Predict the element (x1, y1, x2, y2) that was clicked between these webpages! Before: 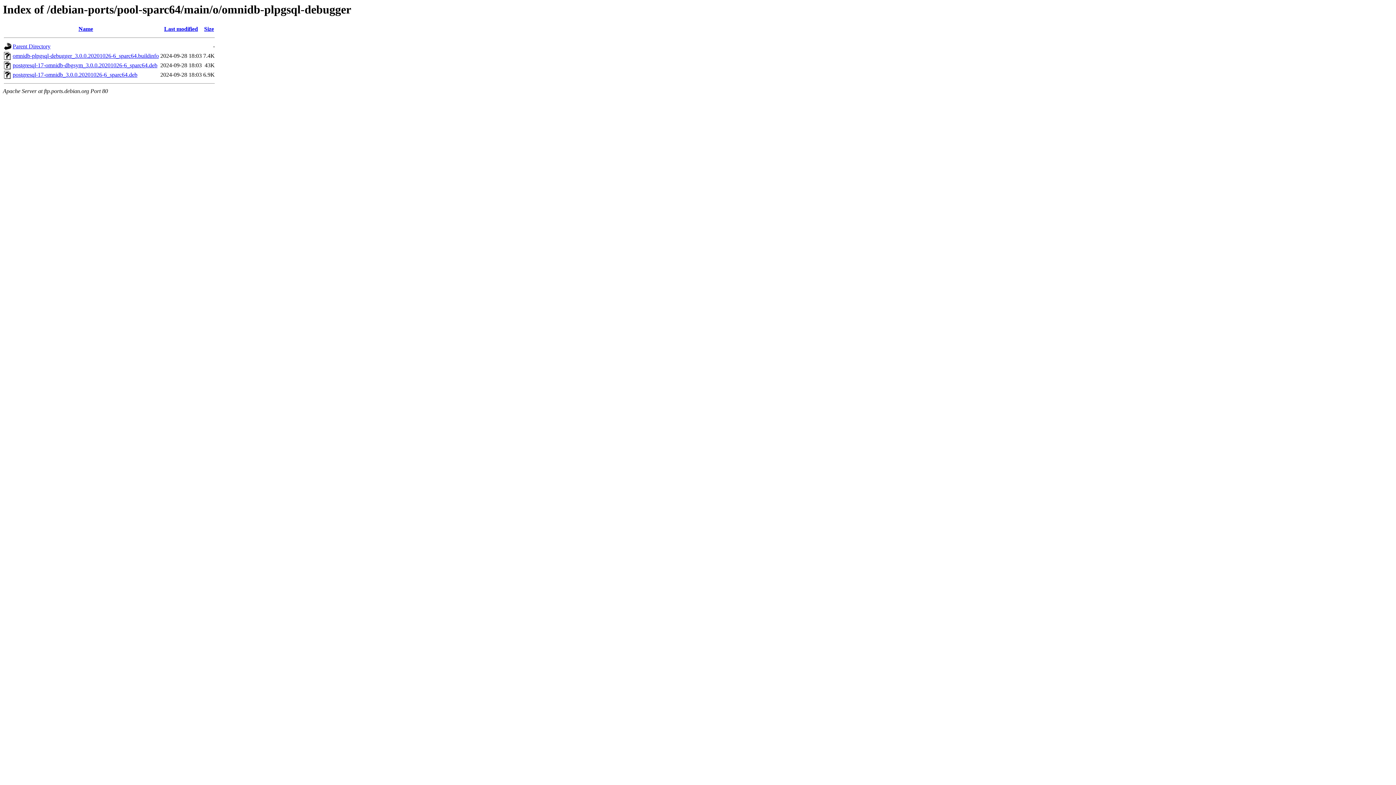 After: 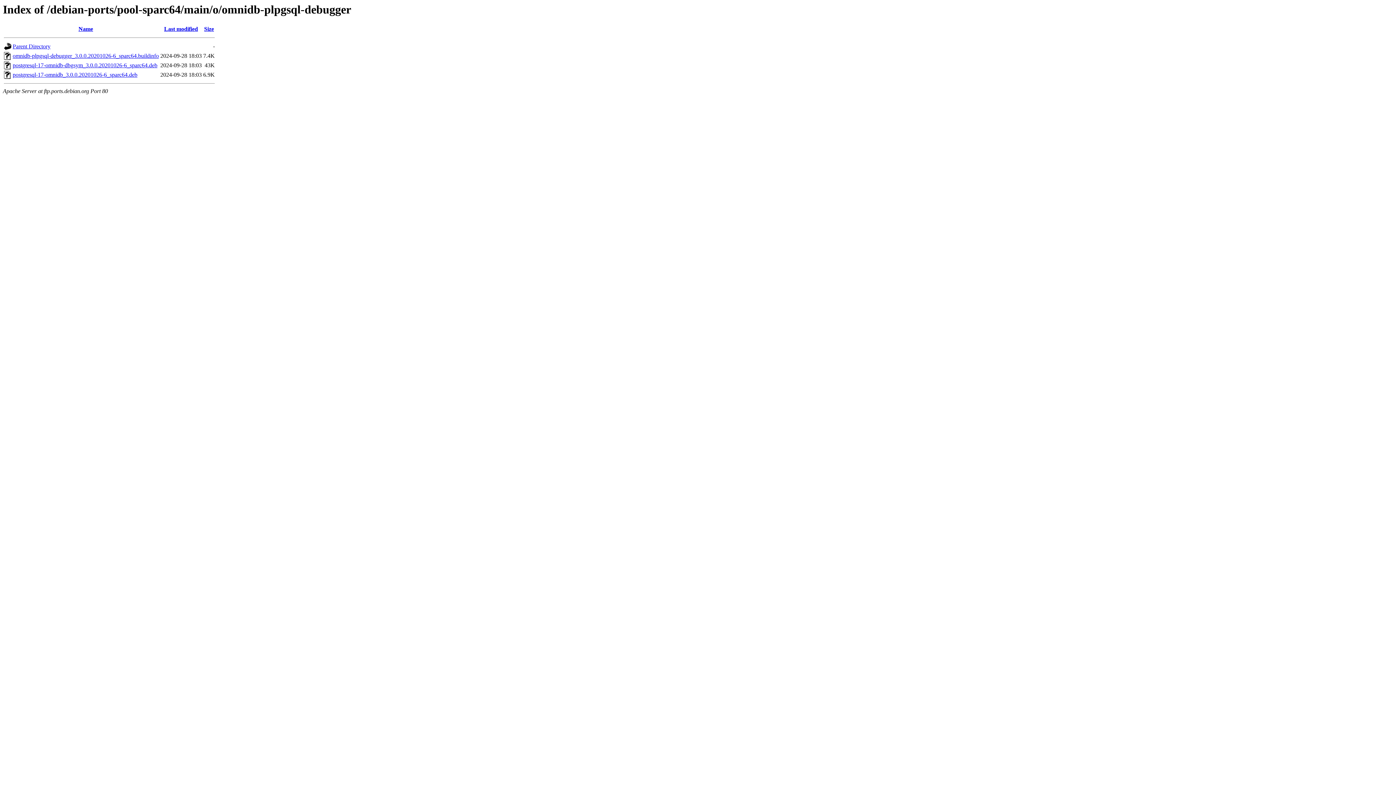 Action: bbox: (12, 71, 137, 77) label: postgresql-17-omnidb_3.0.0.20201026-6_sparc64.deb